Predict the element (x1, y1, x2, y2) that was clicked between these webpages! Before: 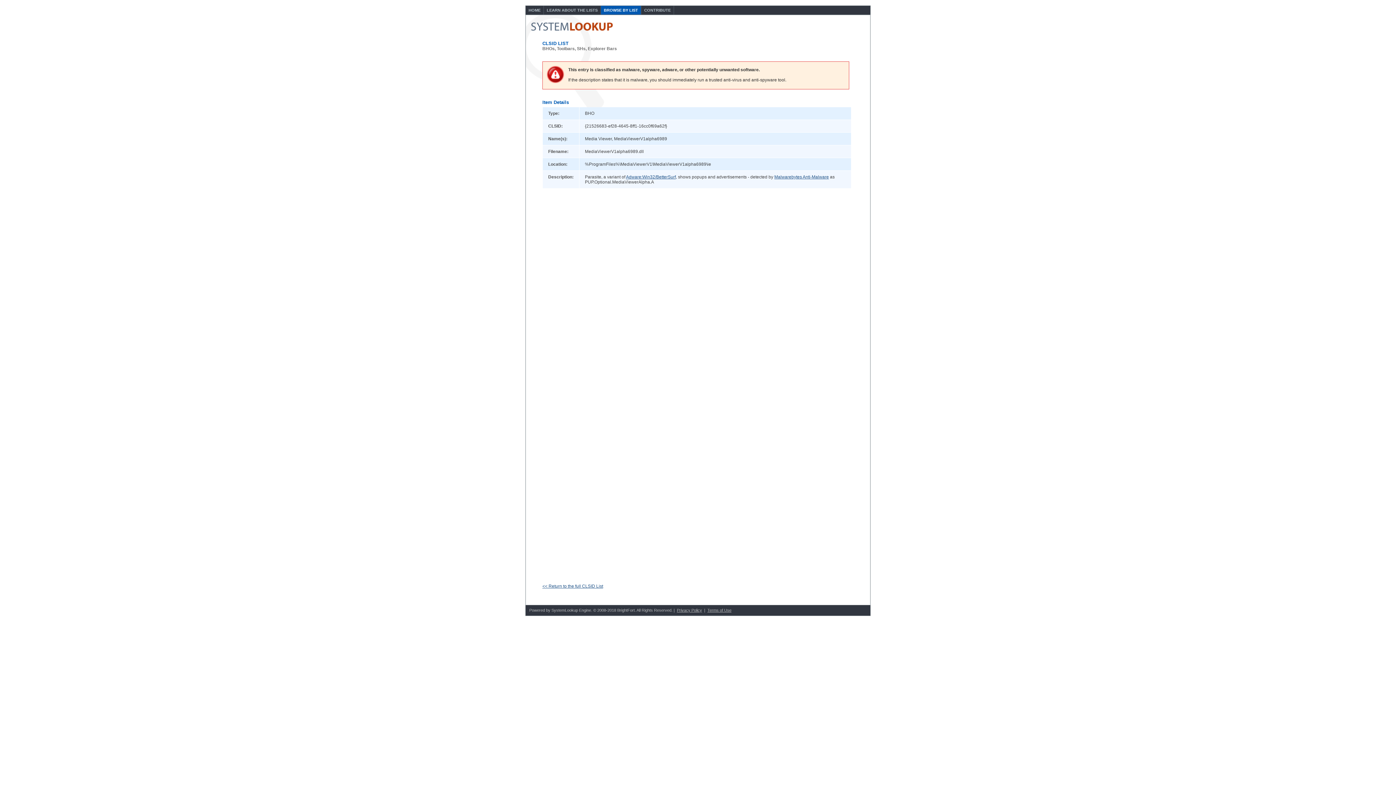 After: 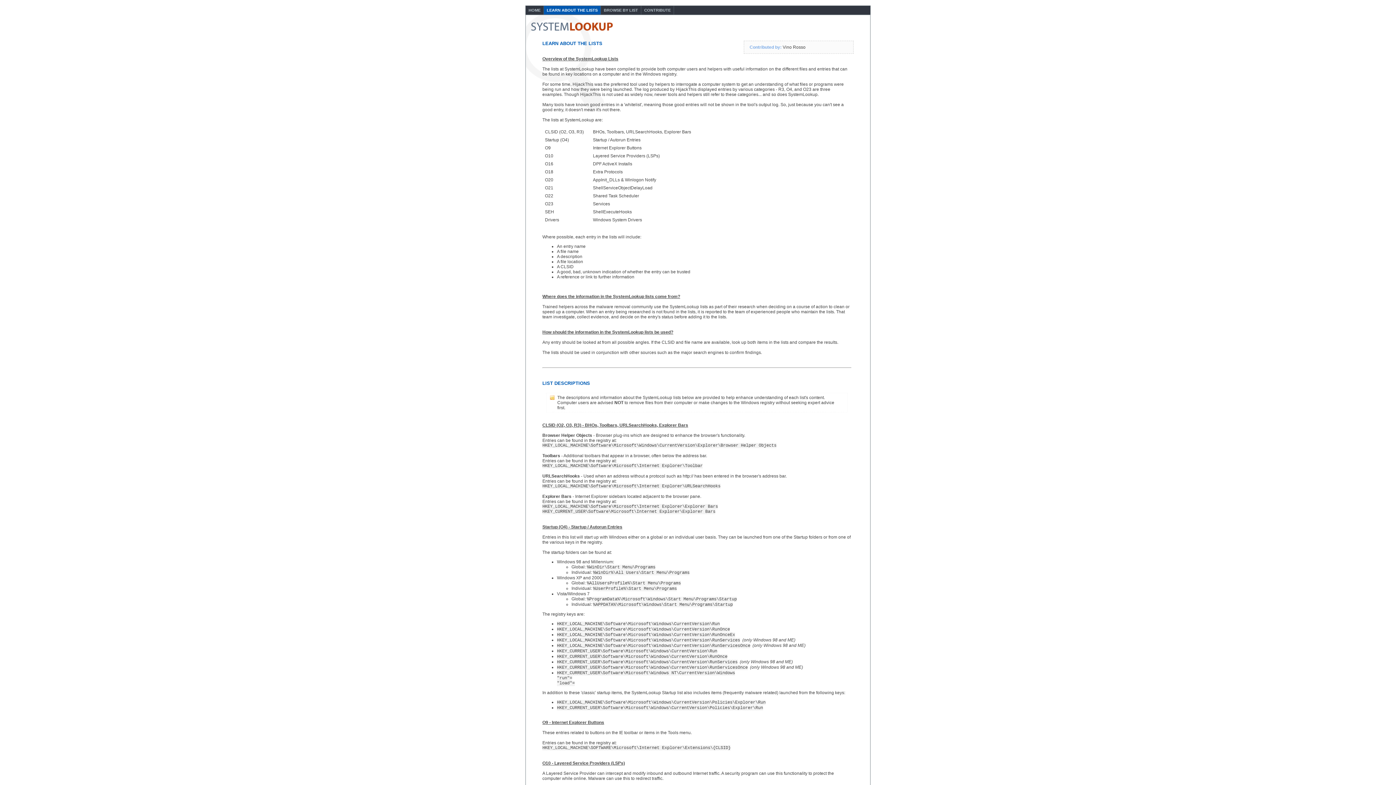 Action: bbox: (544, 5, 601, 14) label: LEARN ABOUT THE LISTS